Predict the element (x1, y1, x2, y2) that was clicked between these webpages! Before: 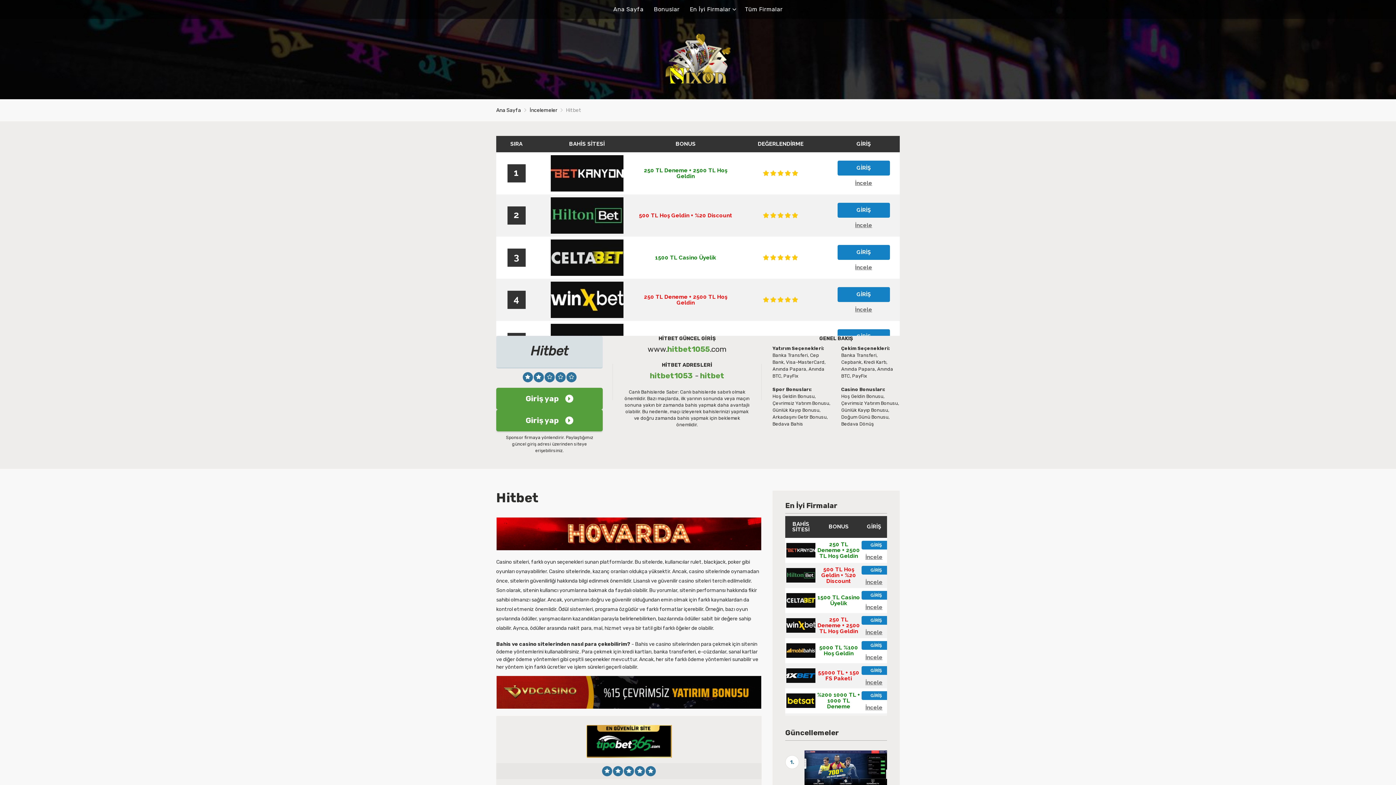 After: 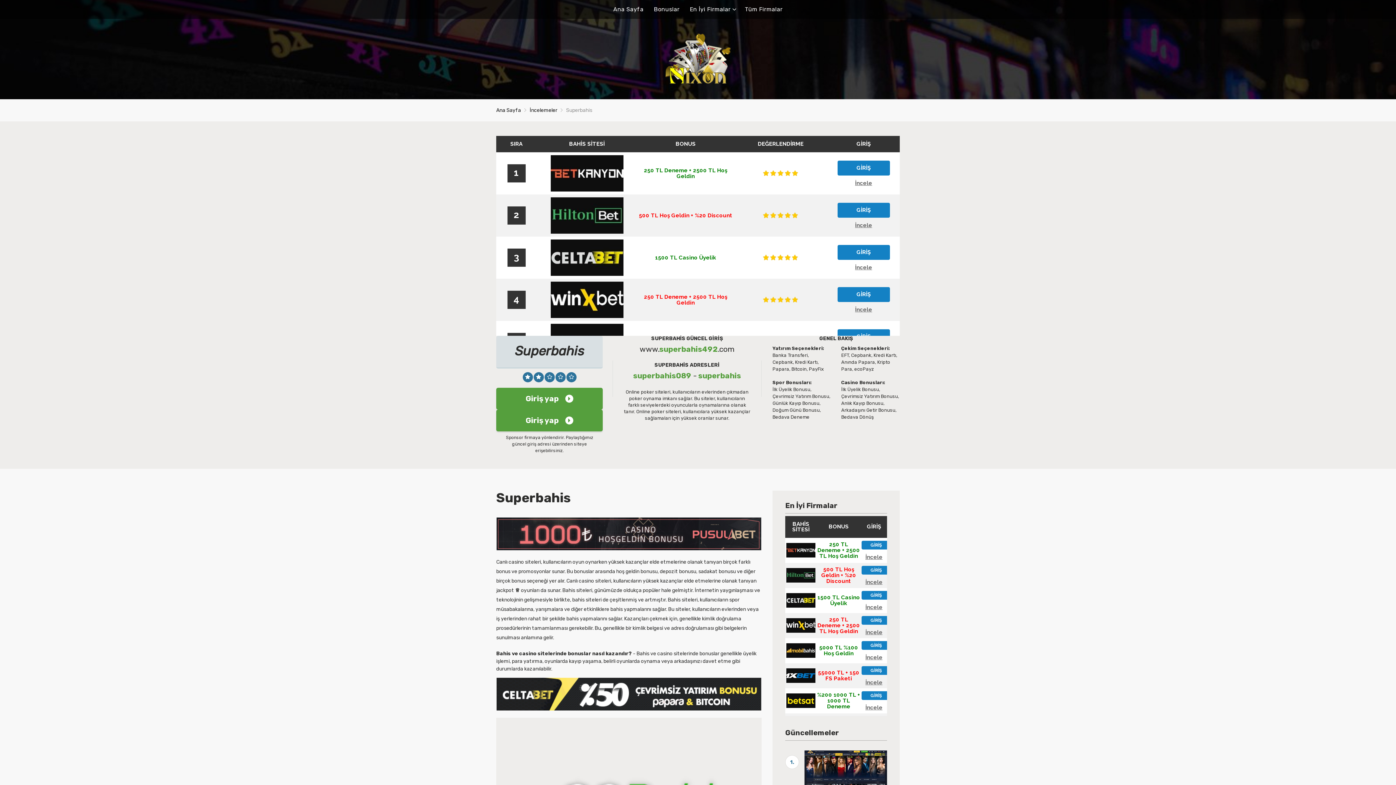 Action: bbox: (804, 771, 887, 777)